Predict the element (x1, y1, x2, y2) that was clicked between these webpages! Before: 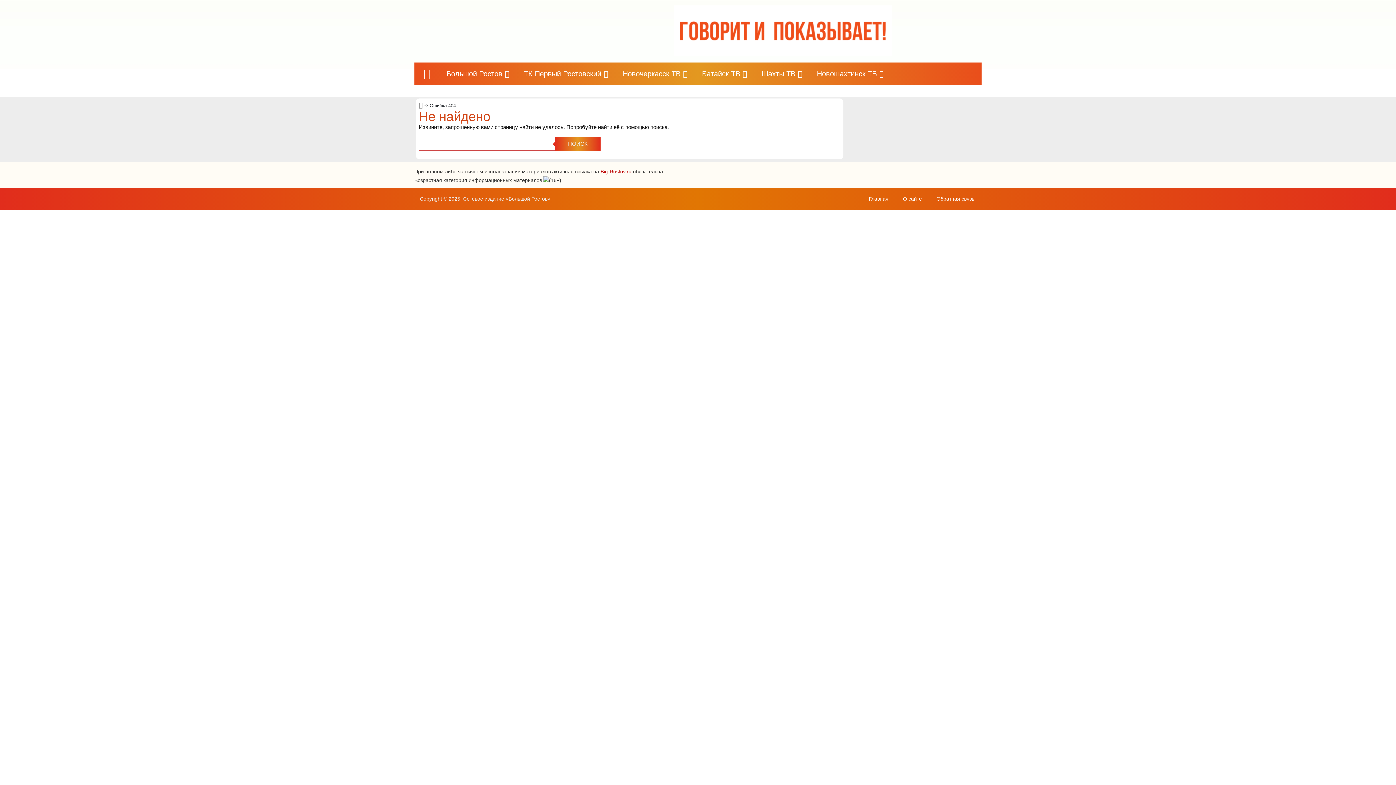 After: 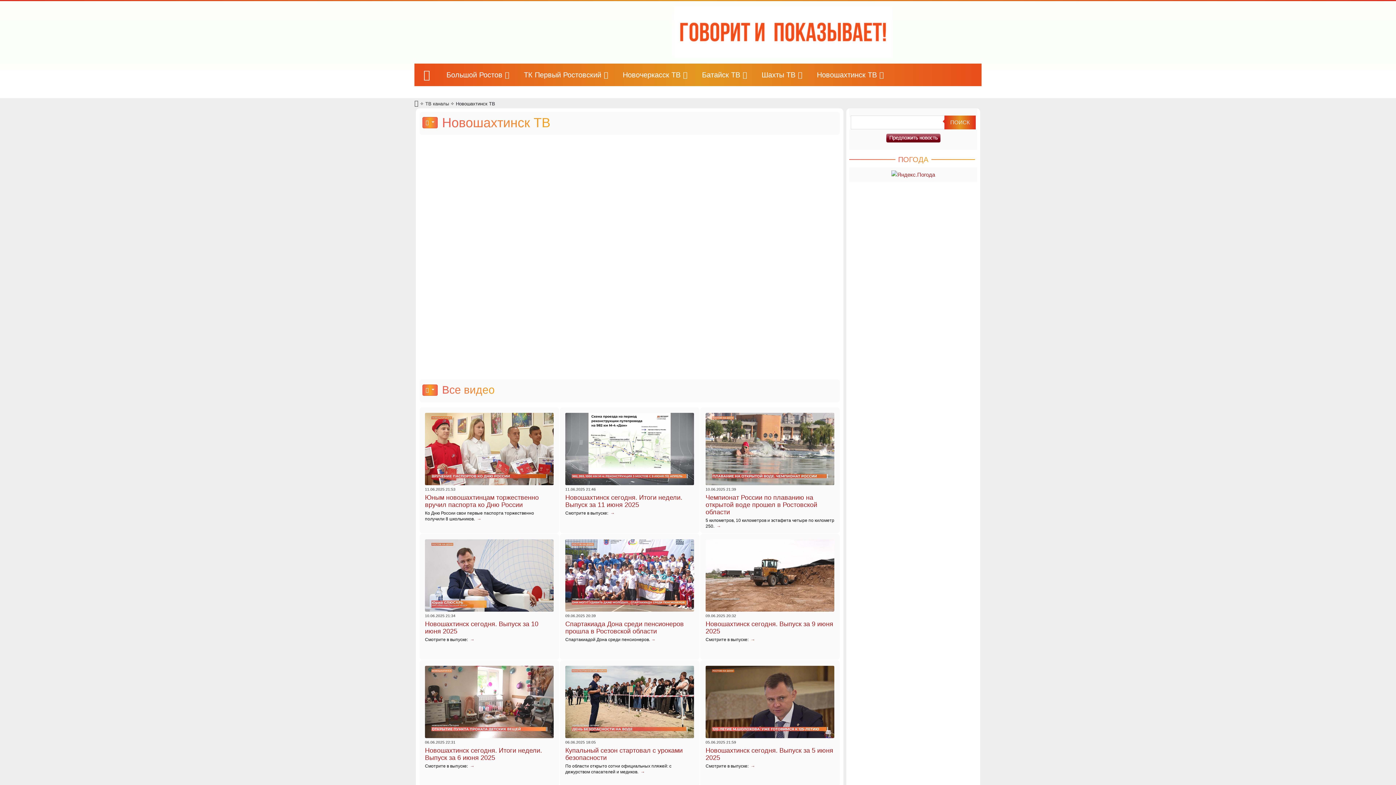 Action: label: Новошахтинск ТВ bbox: (809, 62, 891, 85)